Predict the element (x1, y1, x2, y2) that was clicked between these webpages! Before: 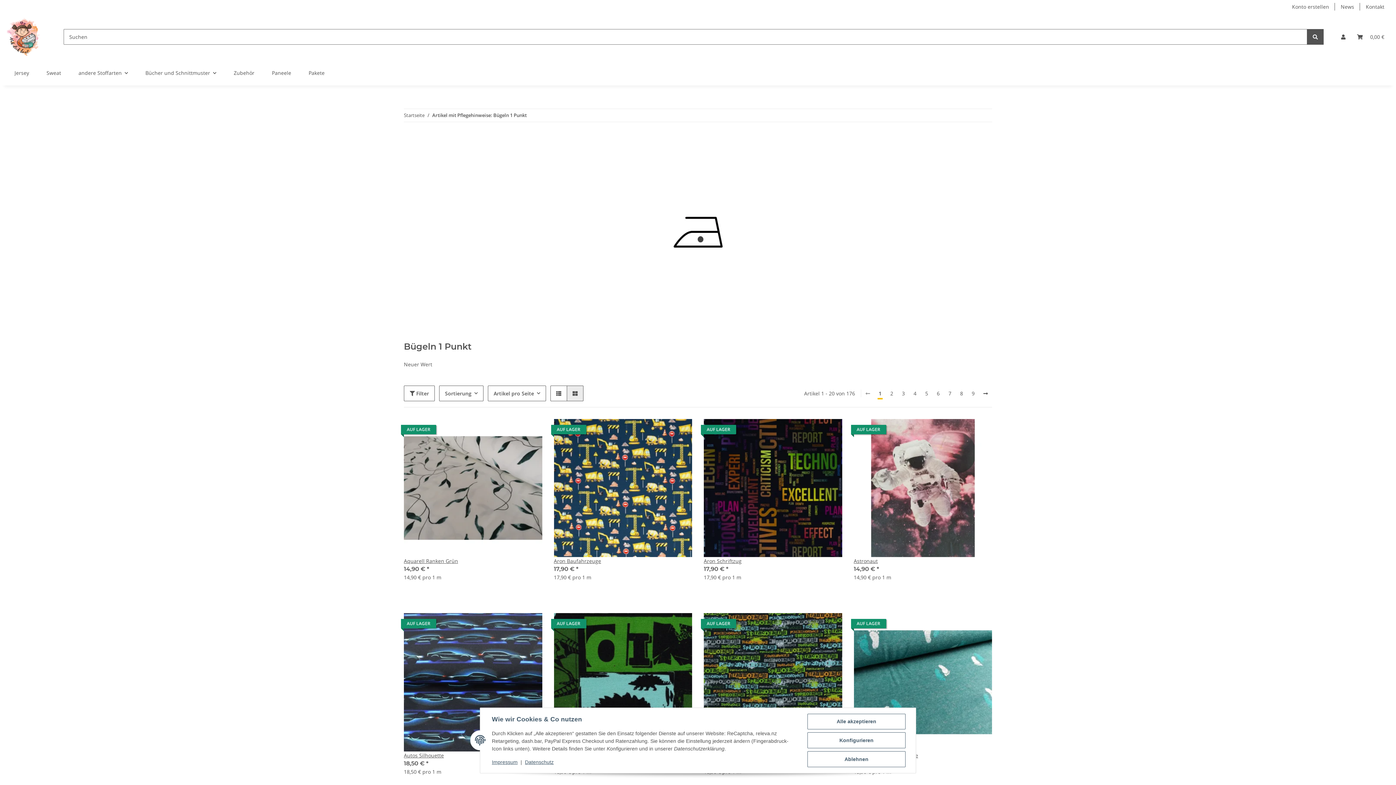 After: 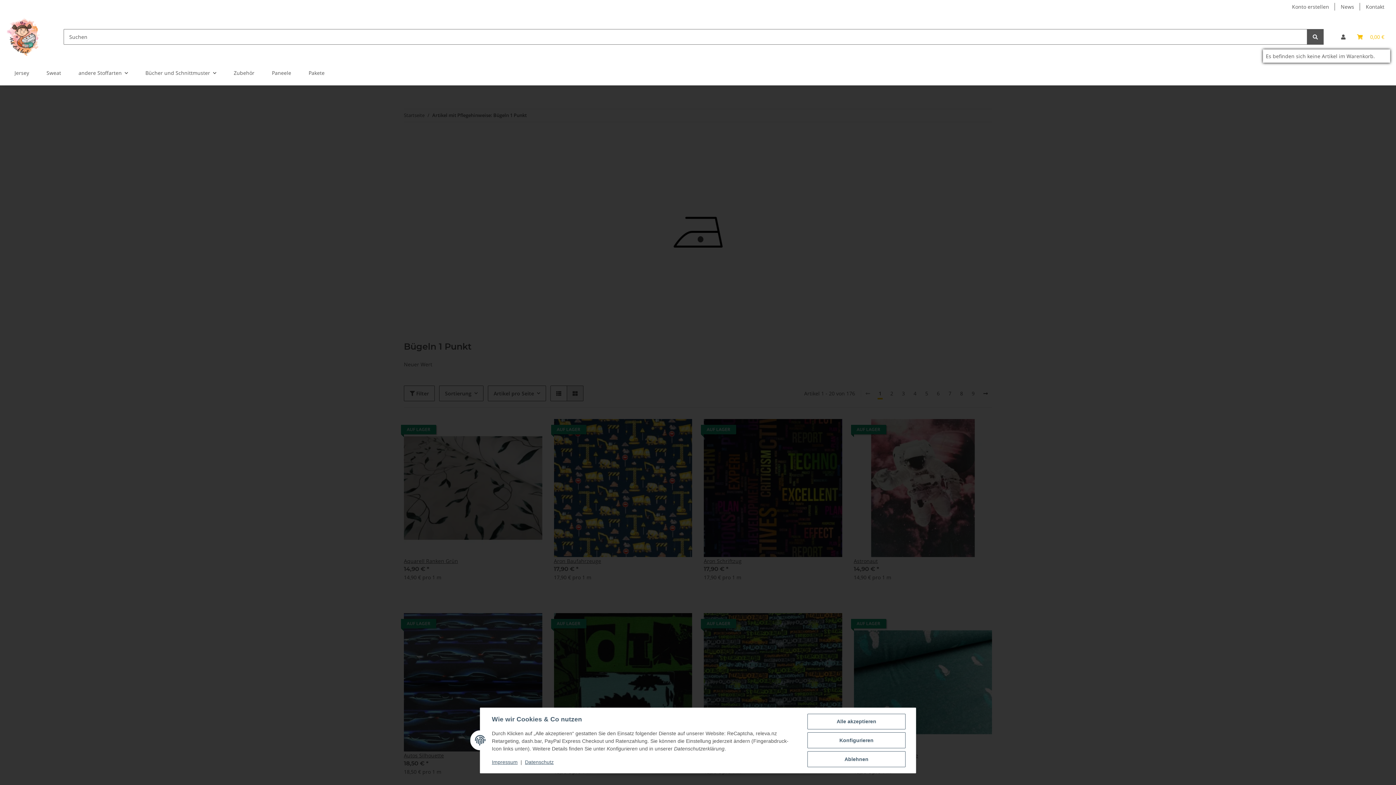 Action: bbox: (1351, 24, 1390, 49) label: Warenkorb